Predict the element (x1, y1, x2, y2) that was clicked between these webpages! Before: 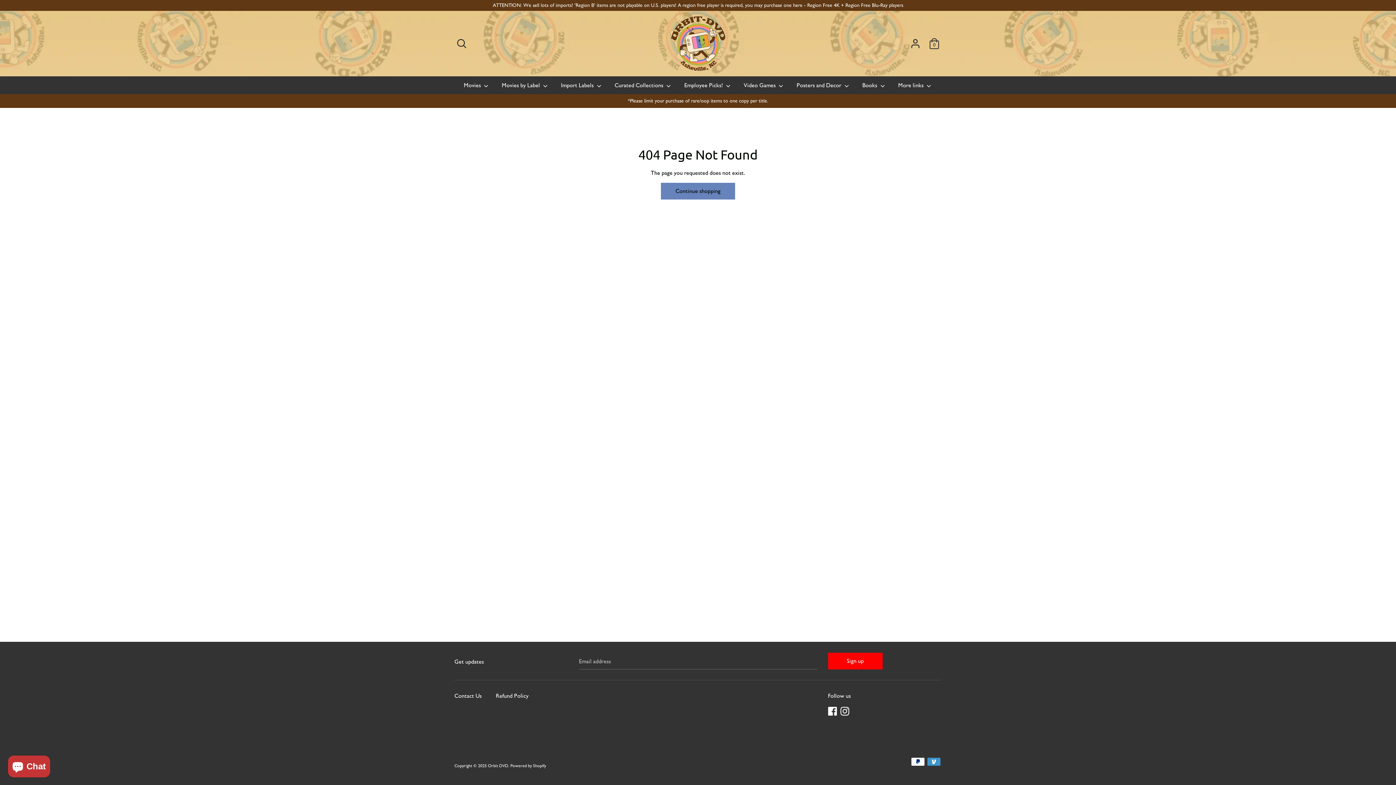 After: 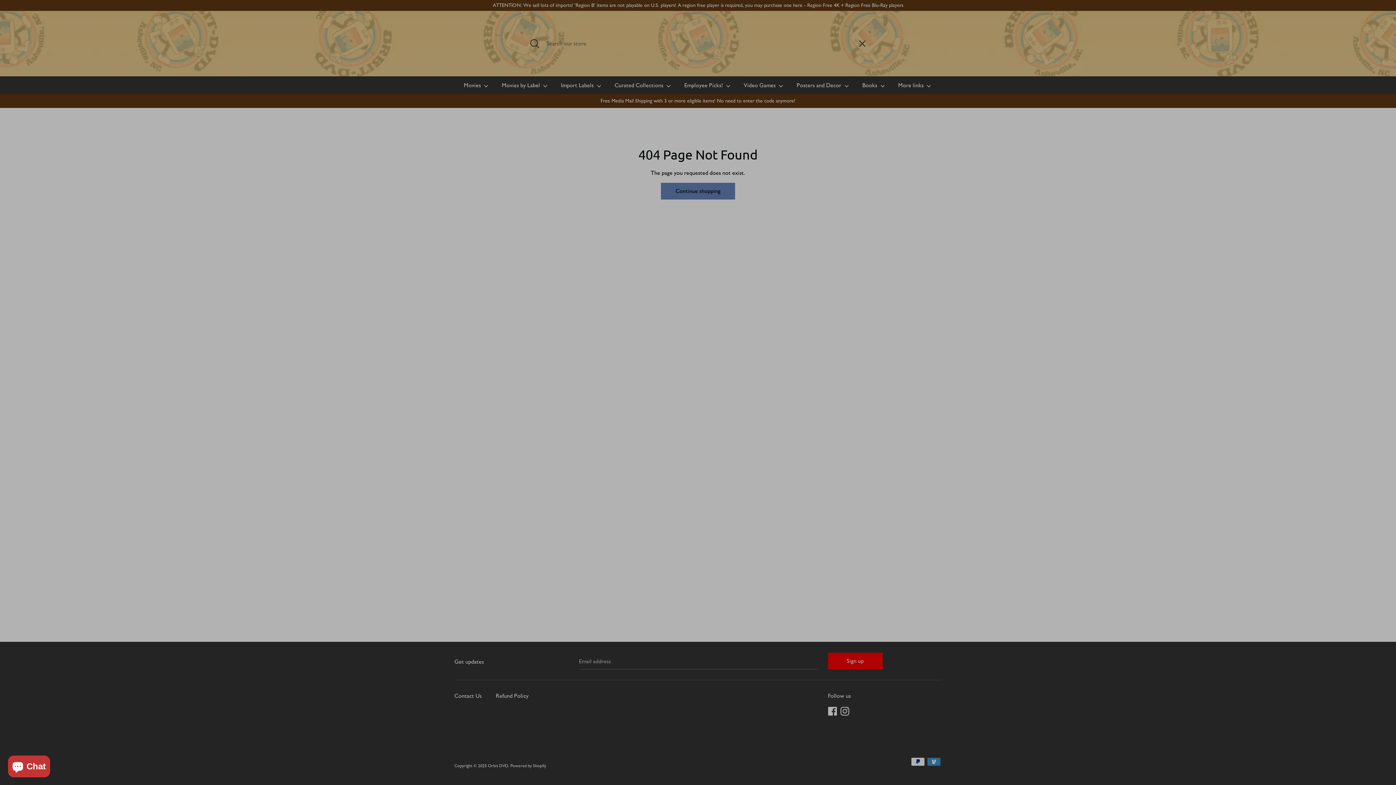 Action: label: Search bbox: (454, 37, 469, 44)